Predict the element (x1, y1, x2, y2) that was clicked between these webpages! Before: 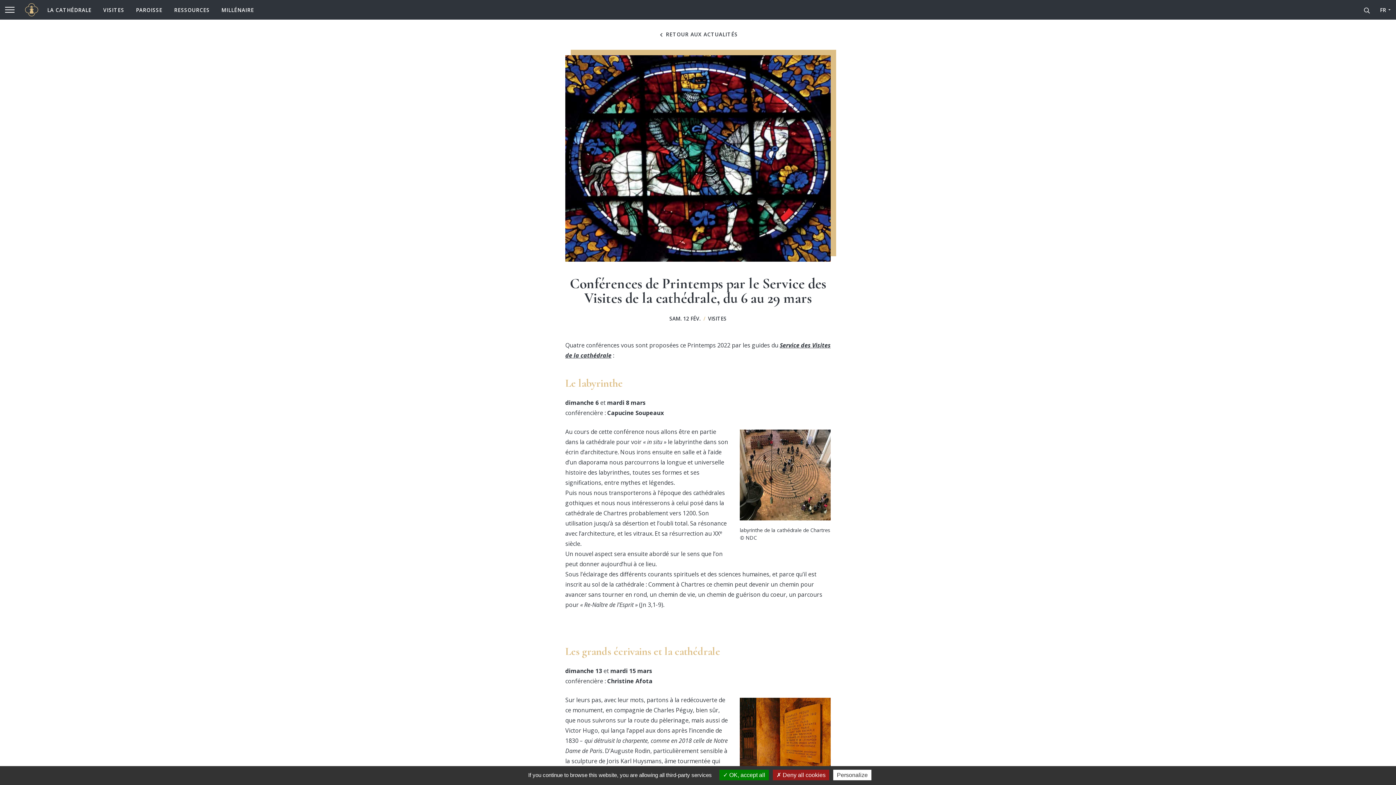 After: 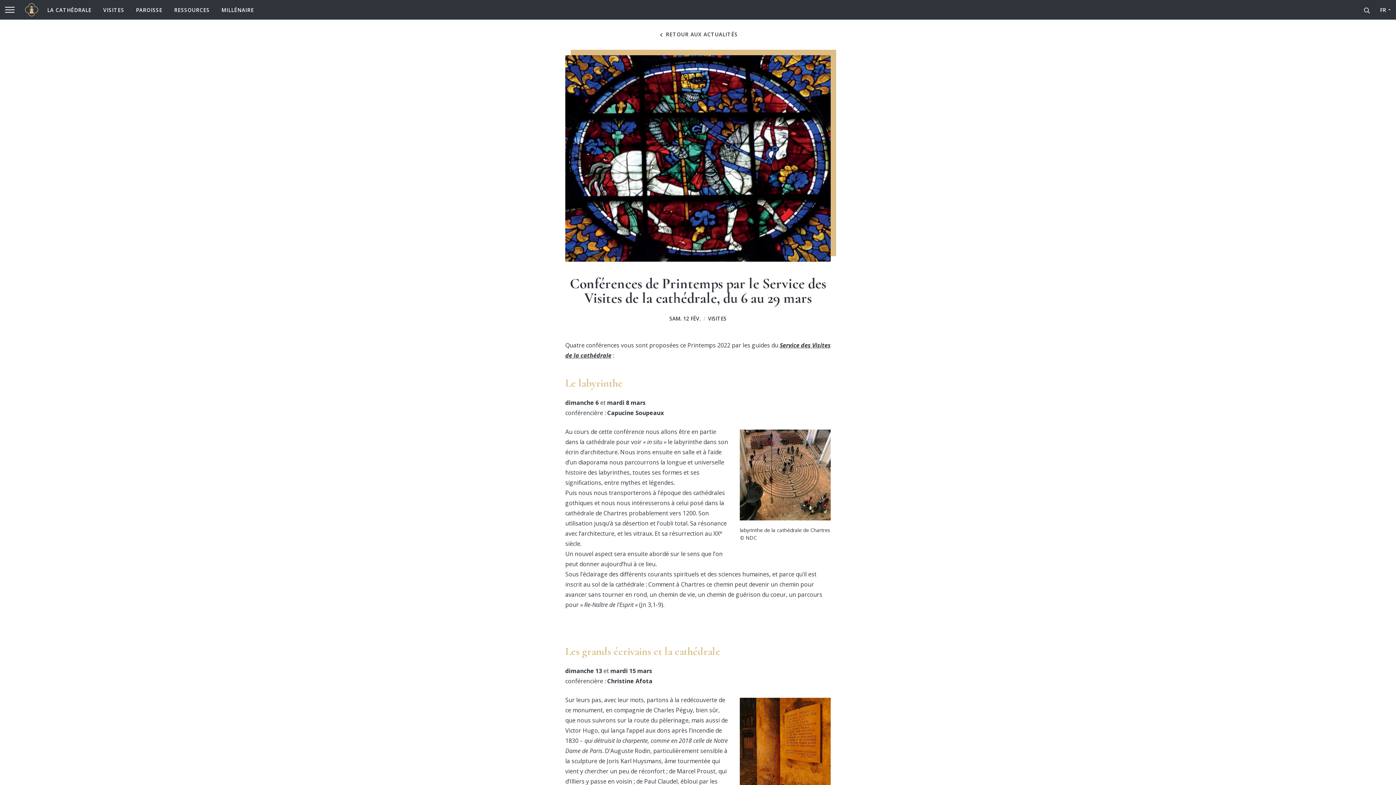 Action: bbox: (773, 770, 829, 780) label:  Deny all cookies